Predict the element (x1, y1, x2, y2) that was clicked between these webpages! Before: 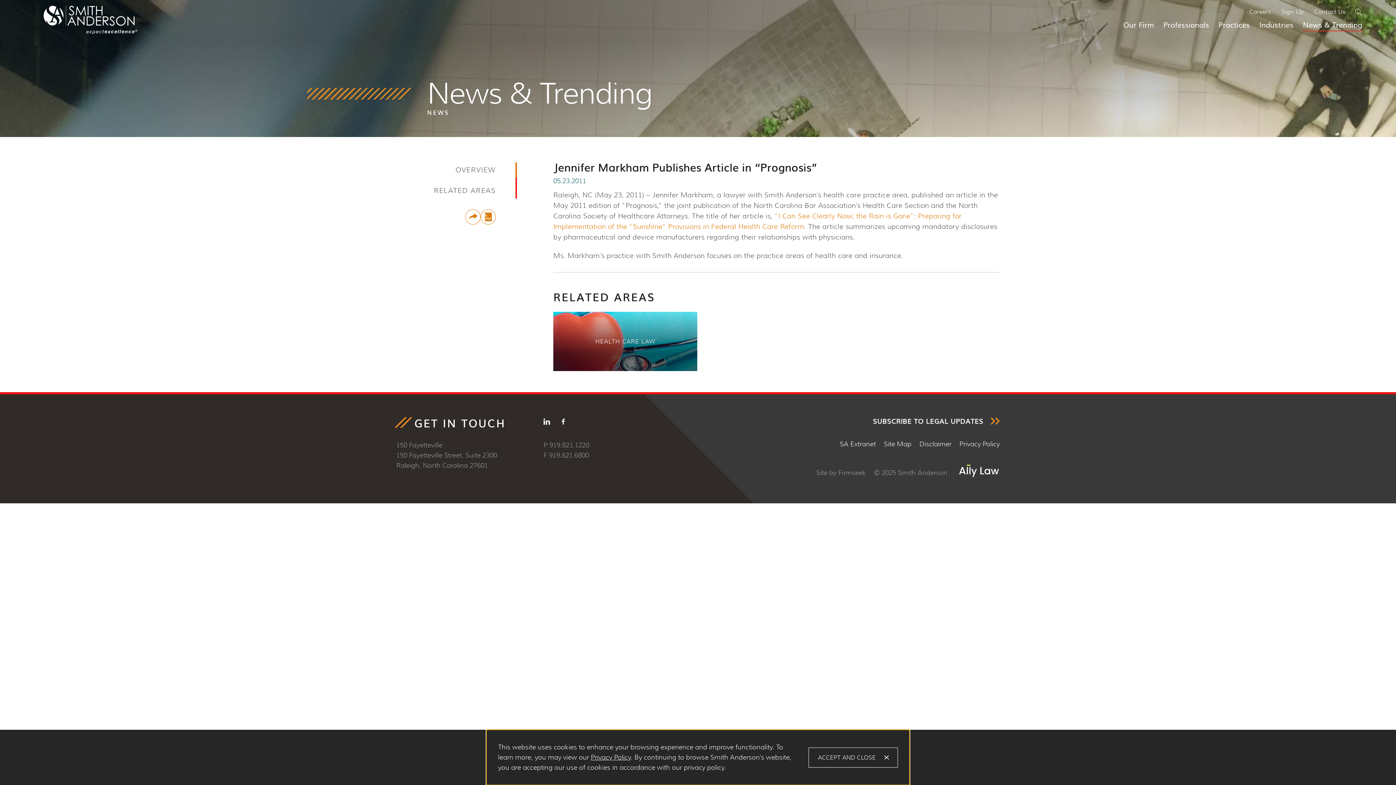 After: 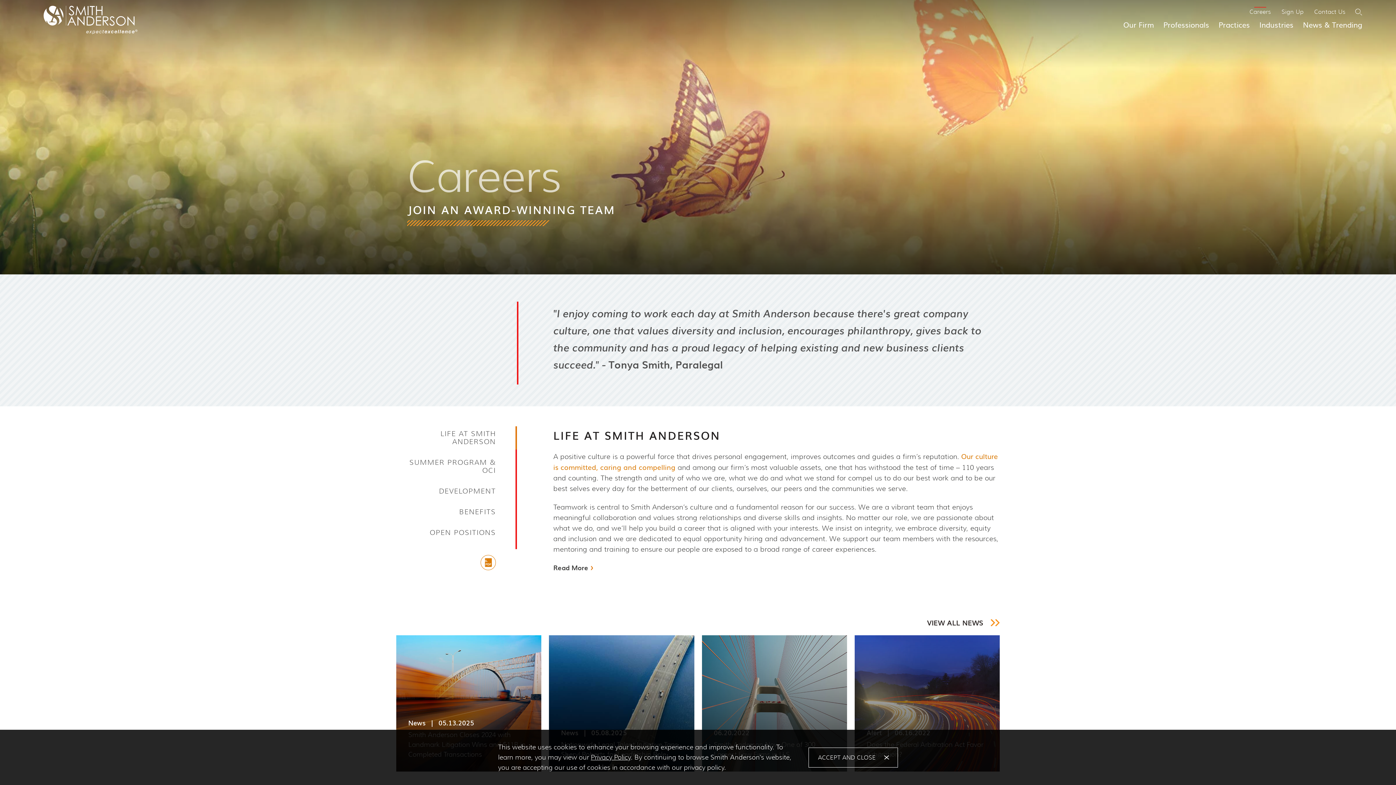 Action: bbox: (1249, 7, 1271, 16) label: Careers